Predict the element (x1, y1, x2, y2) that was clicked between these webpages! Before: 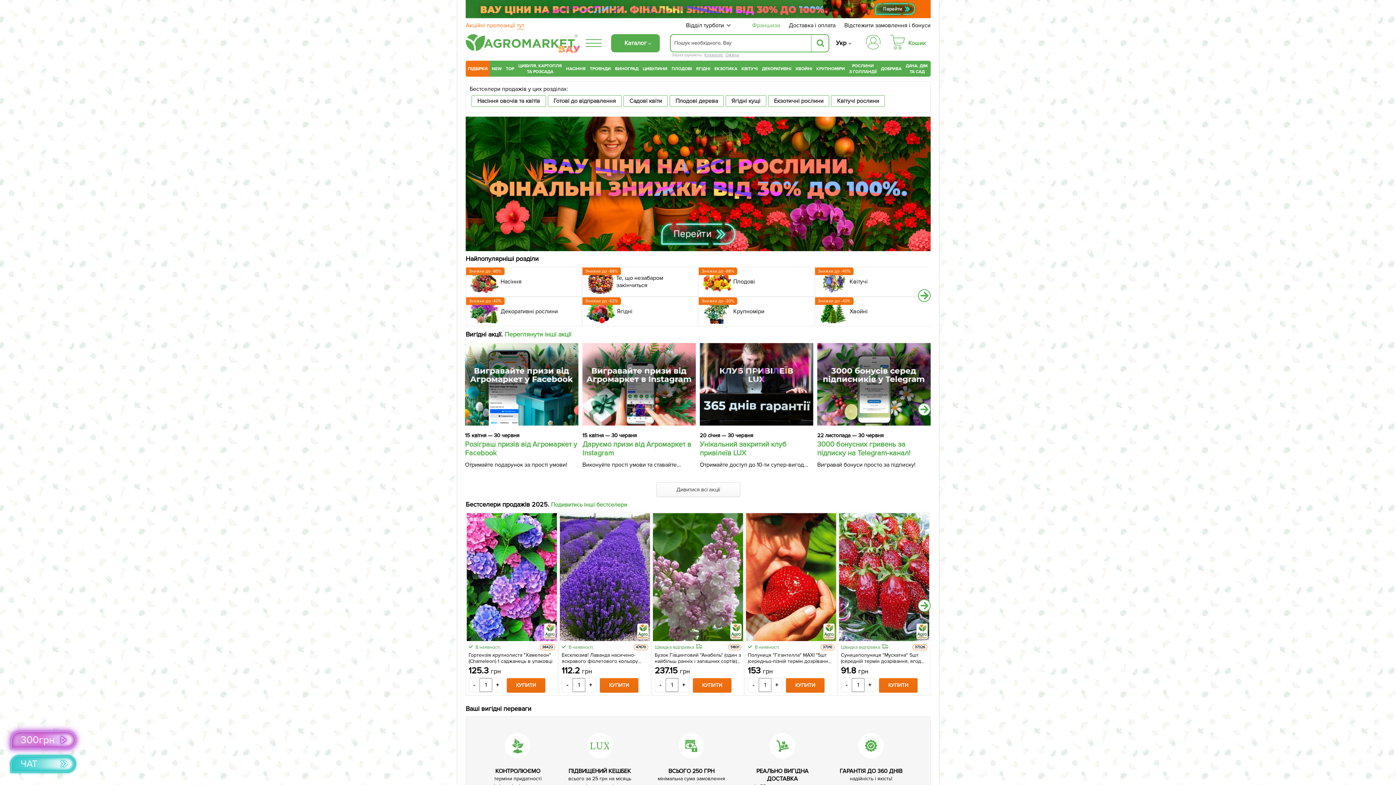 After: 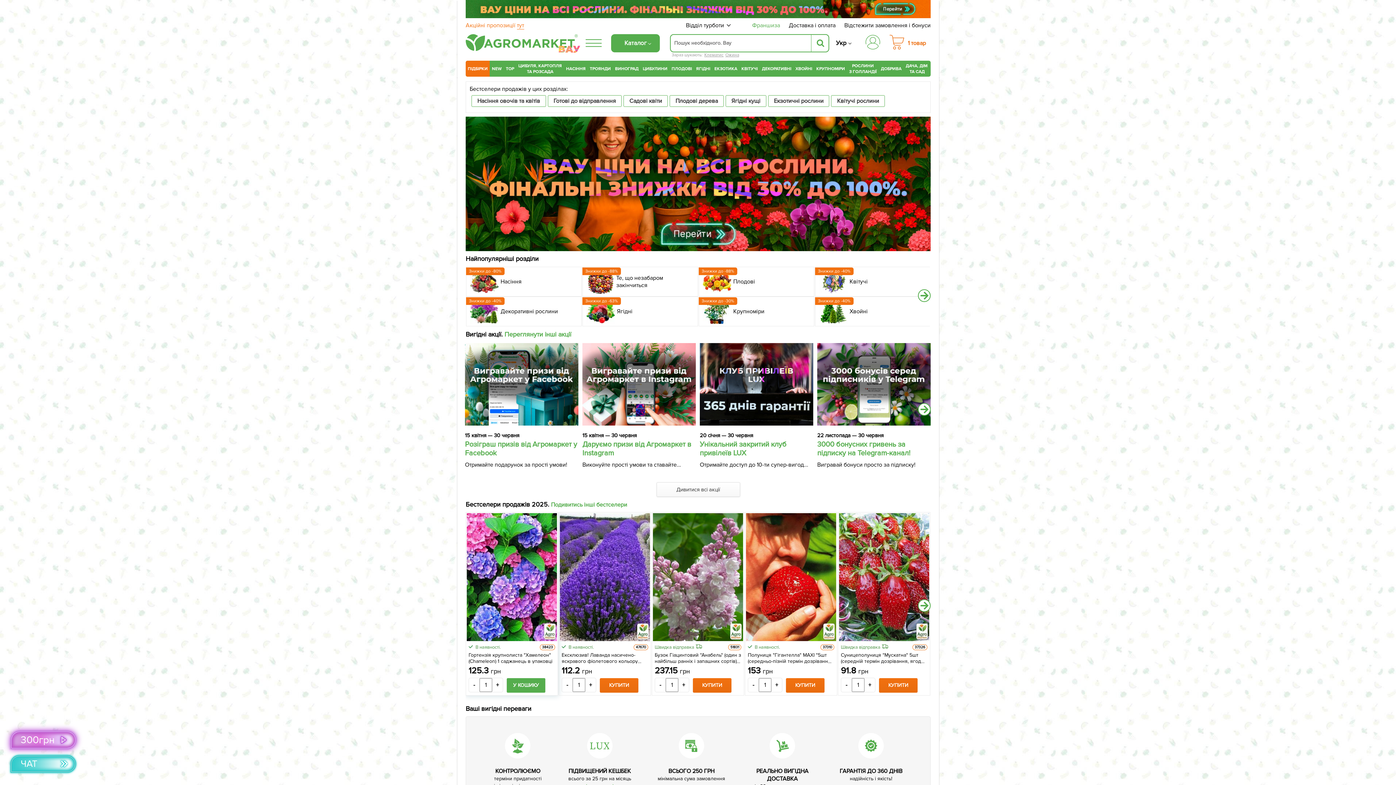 Action: label: КУПИТИ bbox: (506, 659, 545, 674)